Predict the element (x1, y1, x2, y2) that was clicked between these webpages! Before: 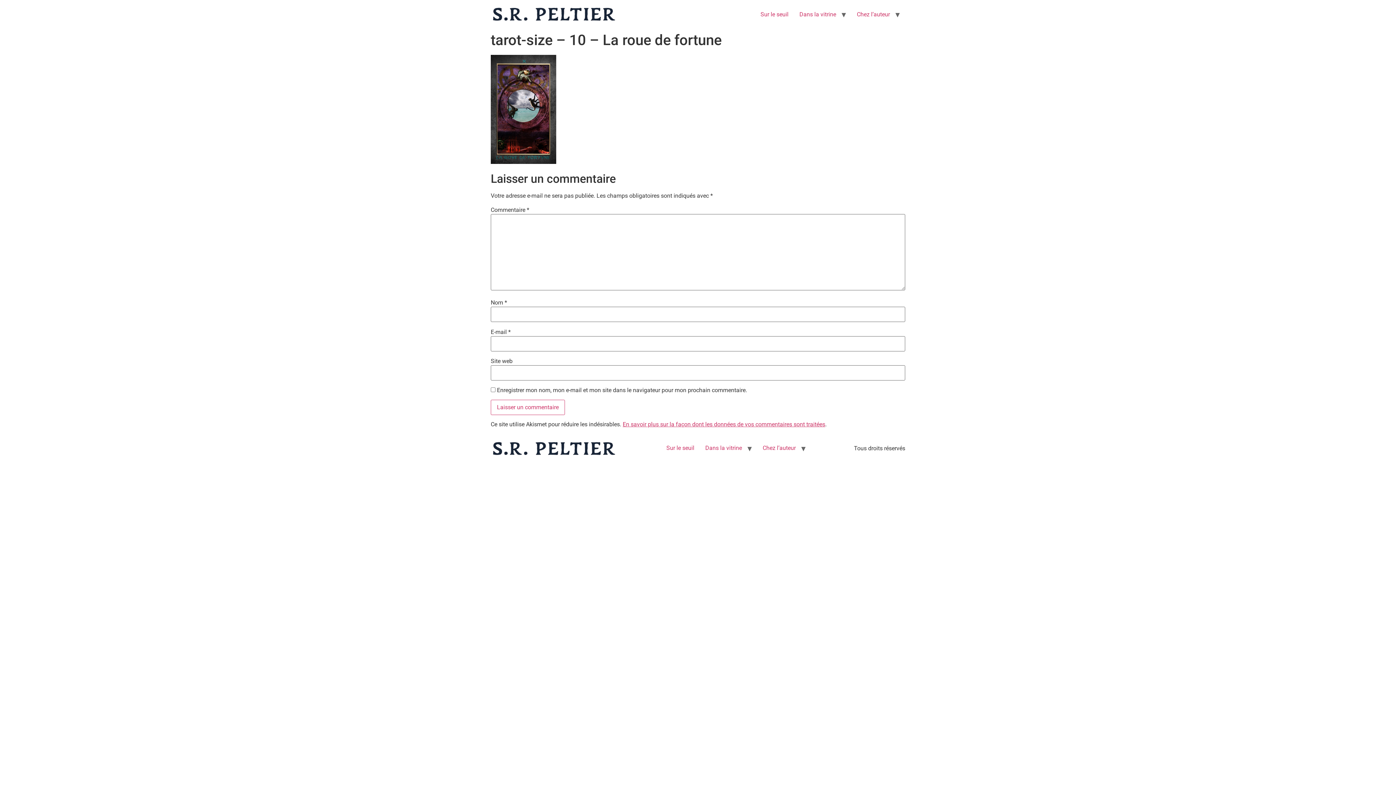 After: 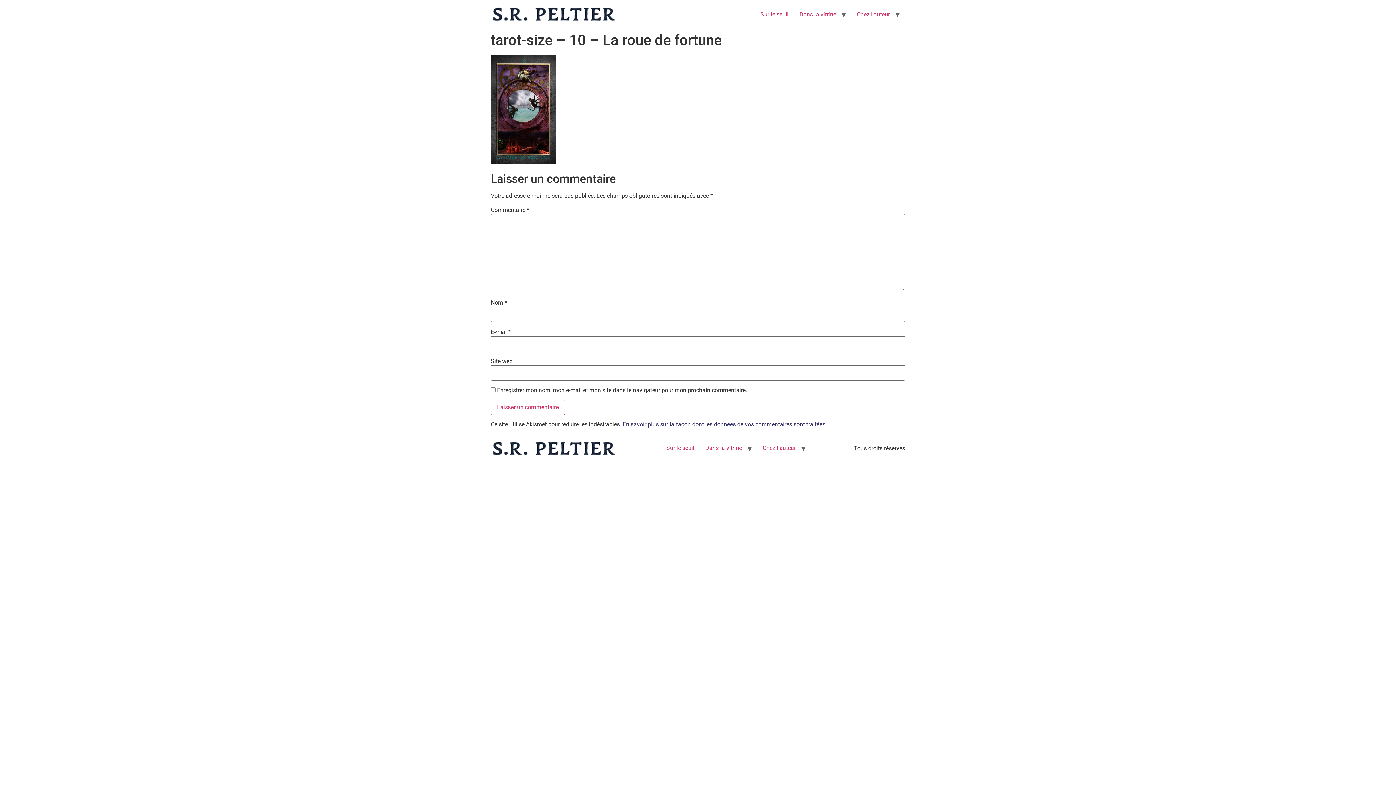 Action: label: En savoir plus sur la façon dont les données de vos commentaires sont traitées bbox: (622, 421, 825, 428)